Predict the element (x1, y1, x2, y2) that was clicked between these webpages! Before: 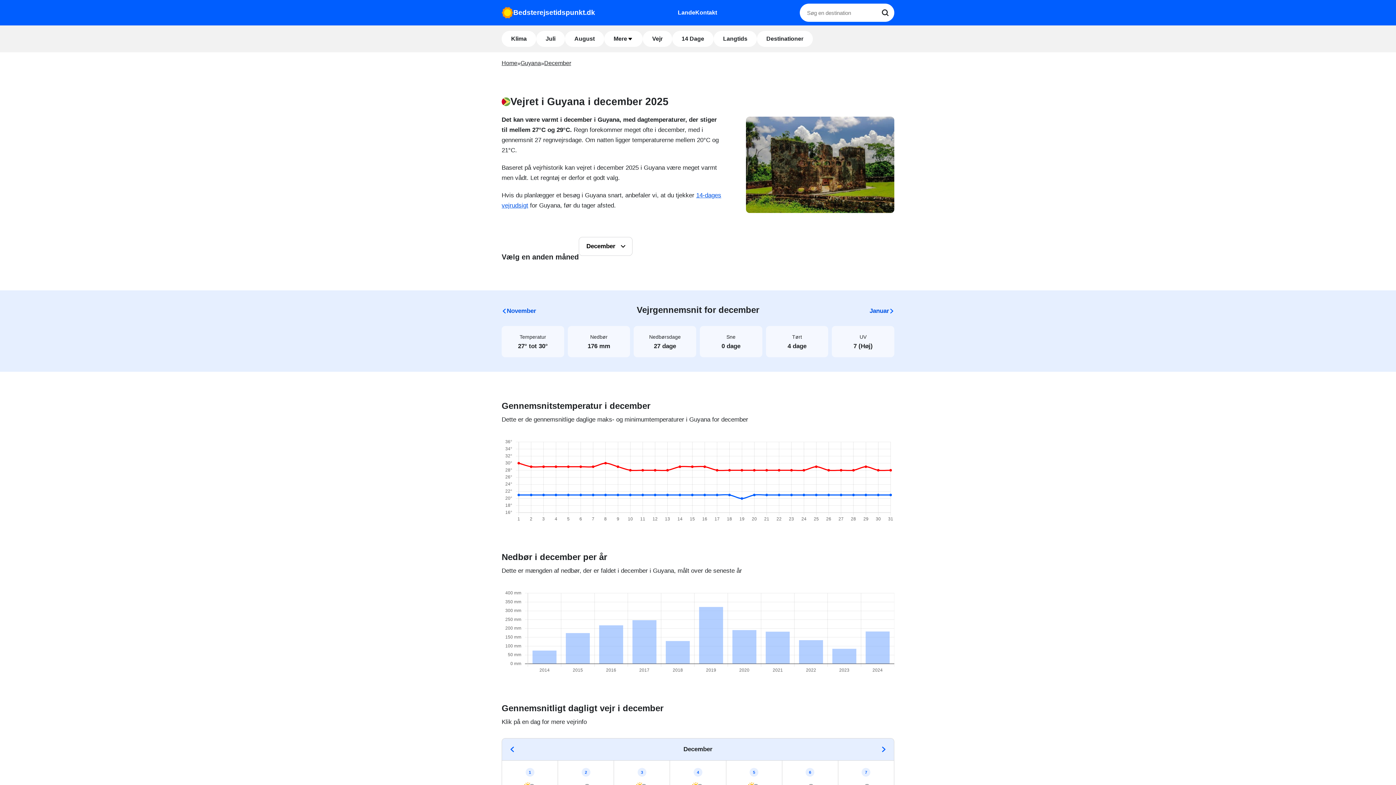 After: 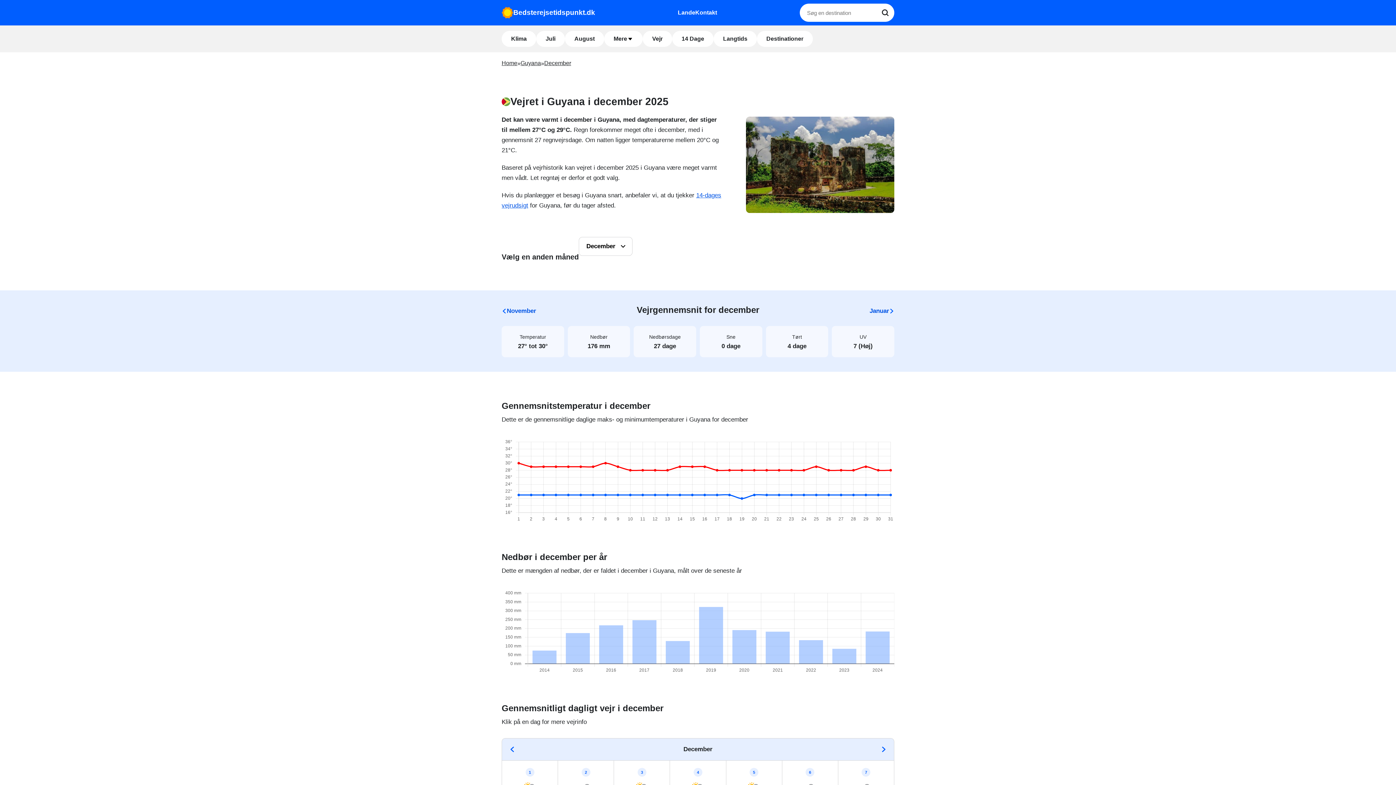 Action: bbox: (544, 60, 571, 66) label: December